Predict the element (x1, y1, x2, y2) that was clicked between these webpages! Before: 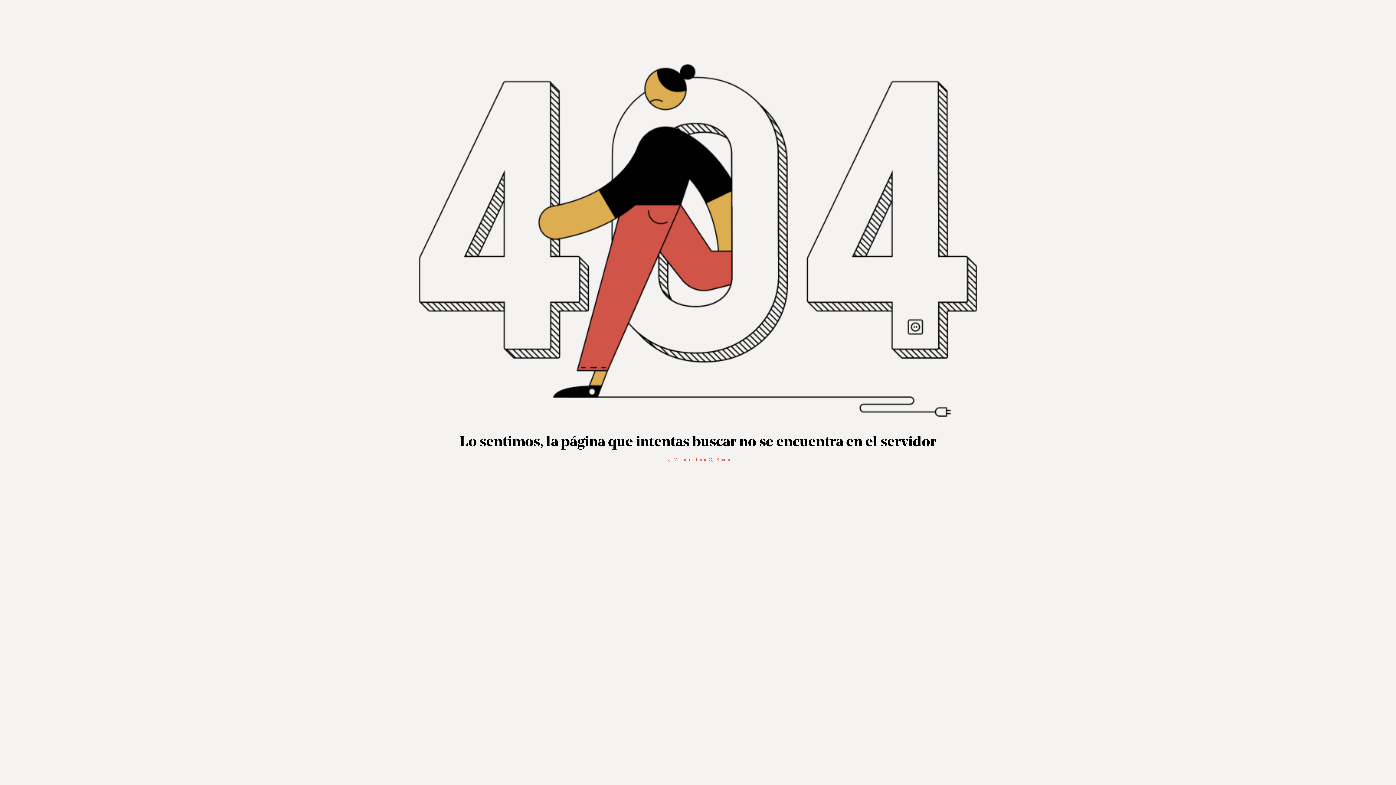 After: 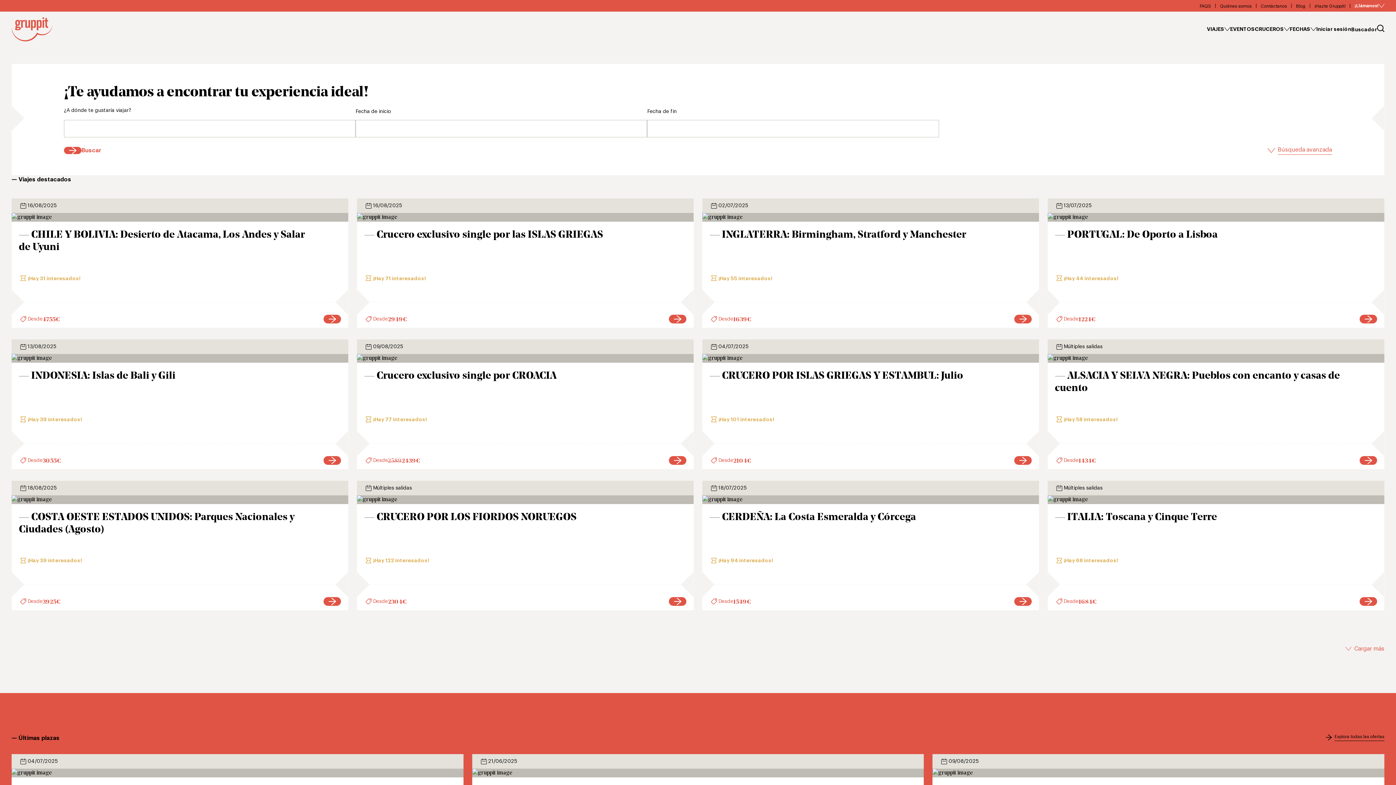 Action: bbox: (707, 451, 730, 463) label: Buscar